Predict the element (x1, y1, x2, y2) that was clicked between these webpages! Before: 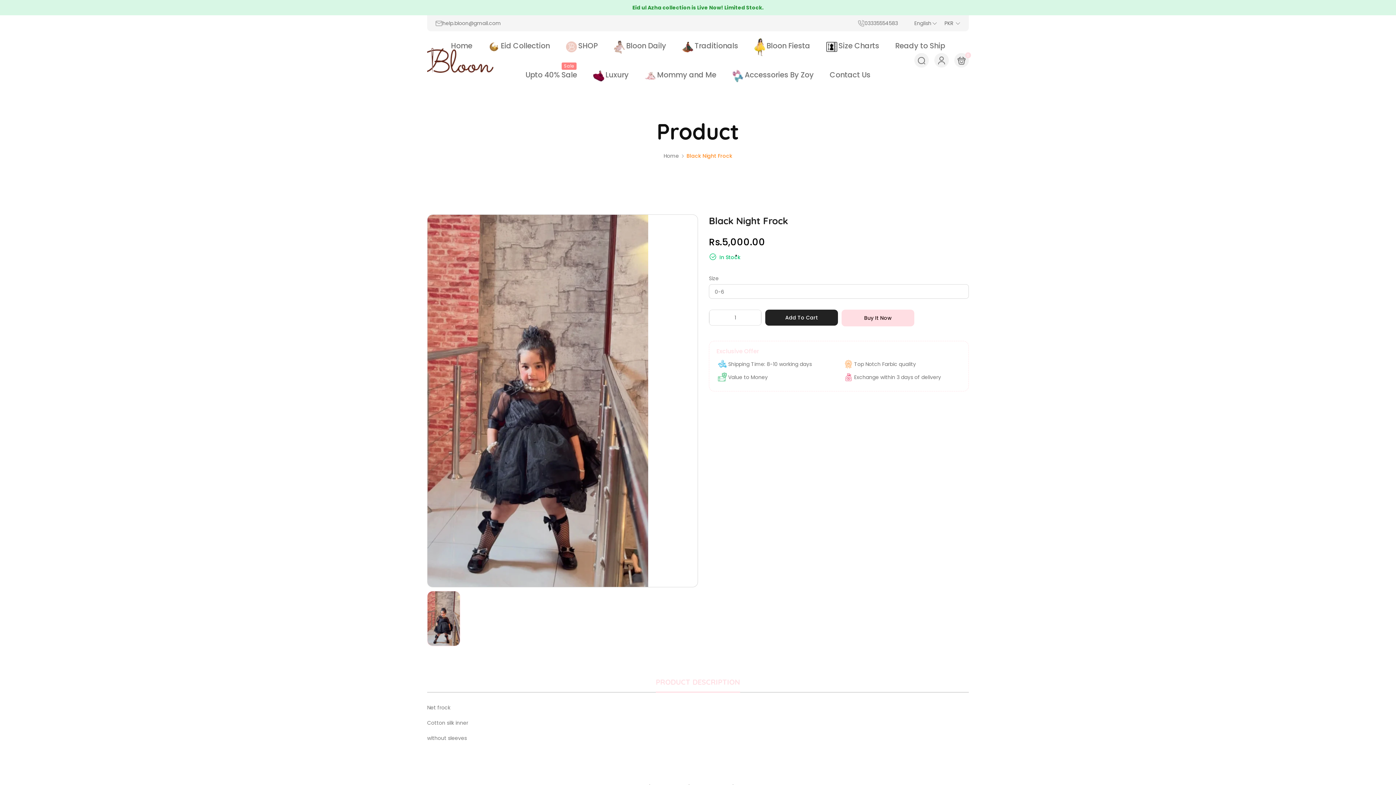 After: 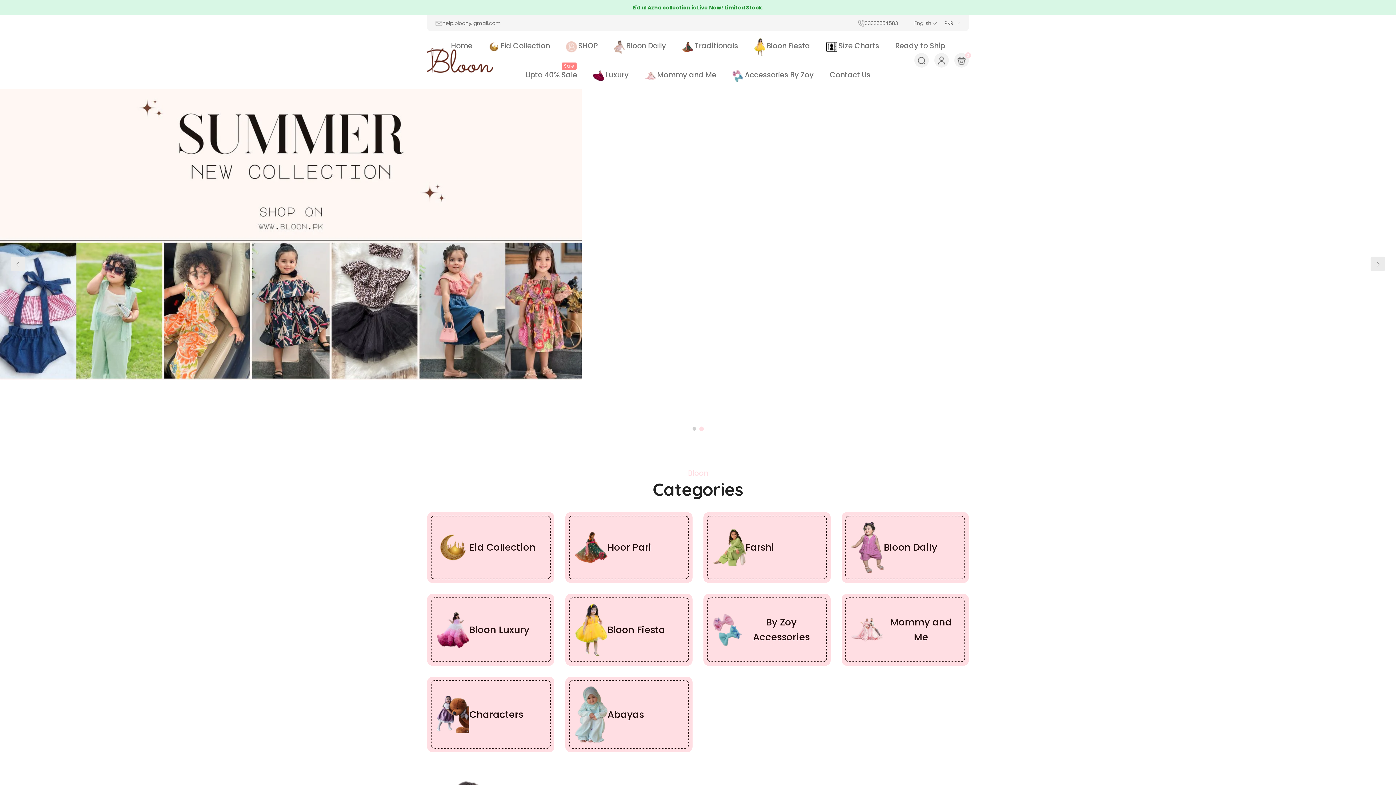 Action: bbox: (427, 53, 493, 65)